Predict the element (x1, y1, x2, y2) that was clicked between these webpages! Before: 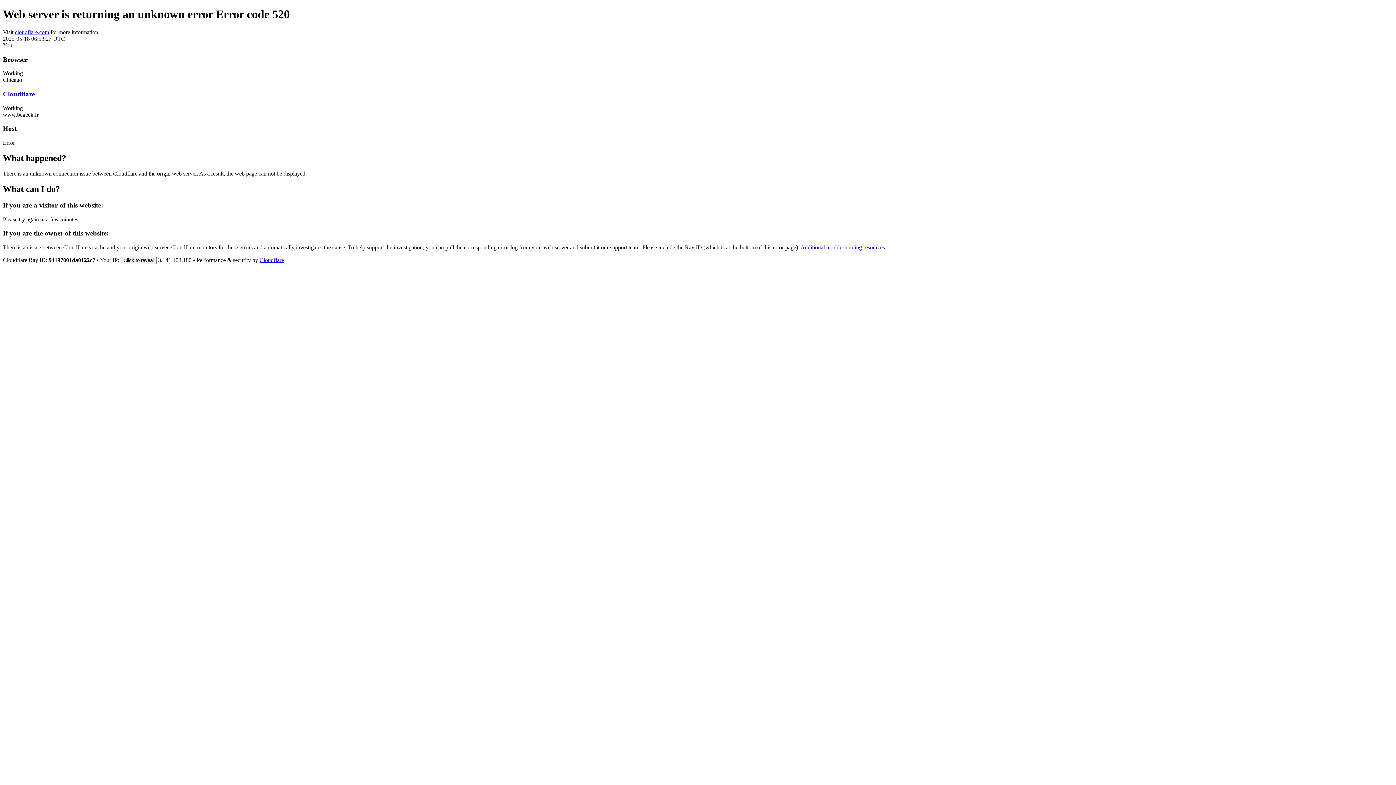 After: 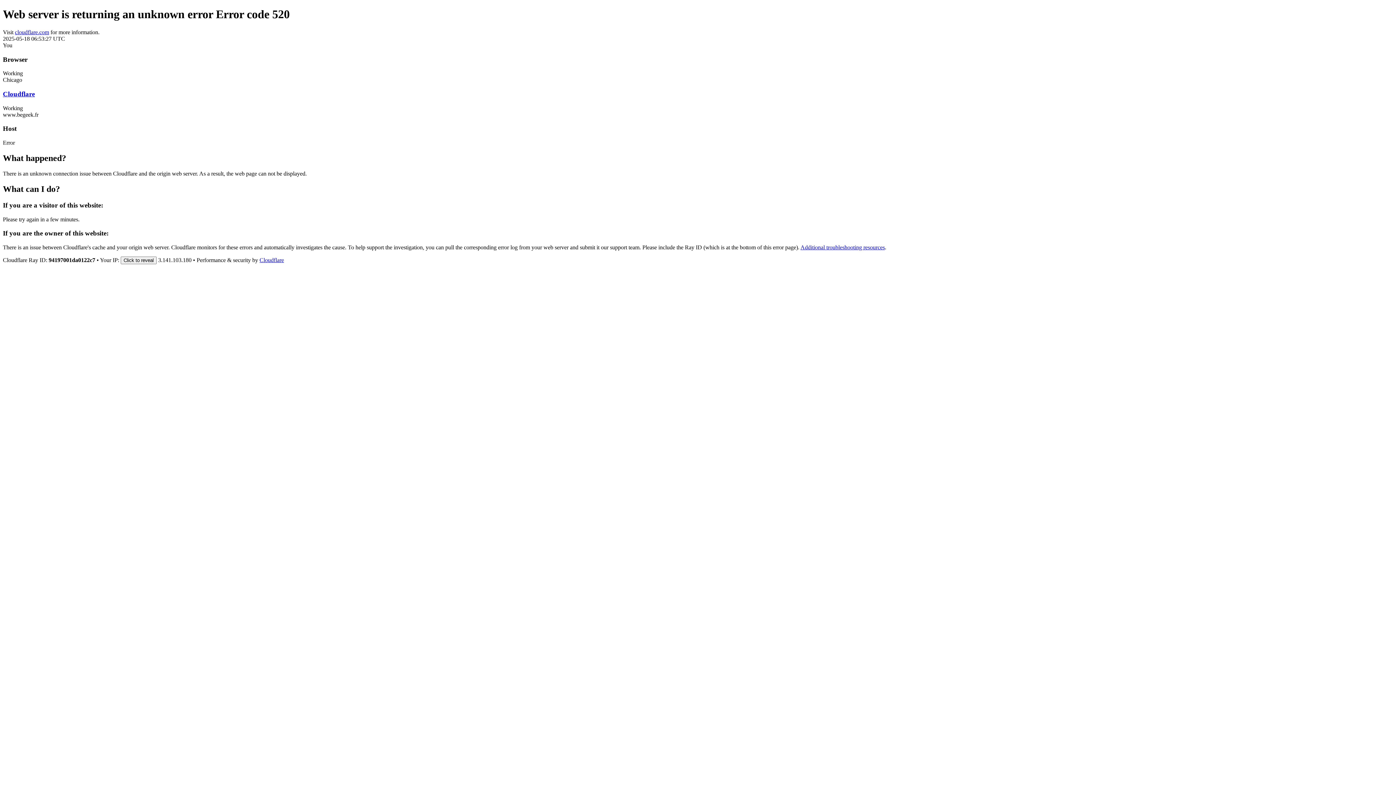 Action: bbox: (259, 257, 284, 263) label: Cloudflare